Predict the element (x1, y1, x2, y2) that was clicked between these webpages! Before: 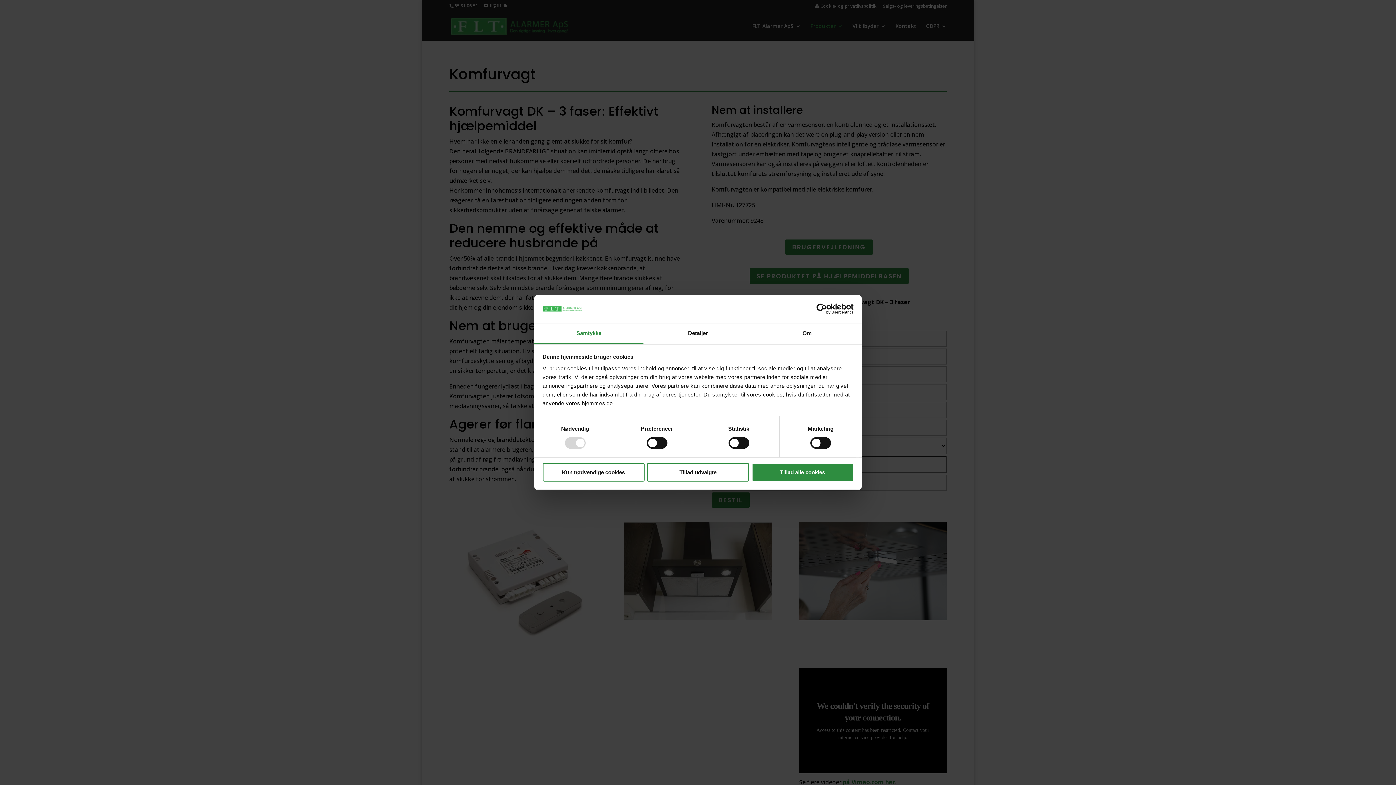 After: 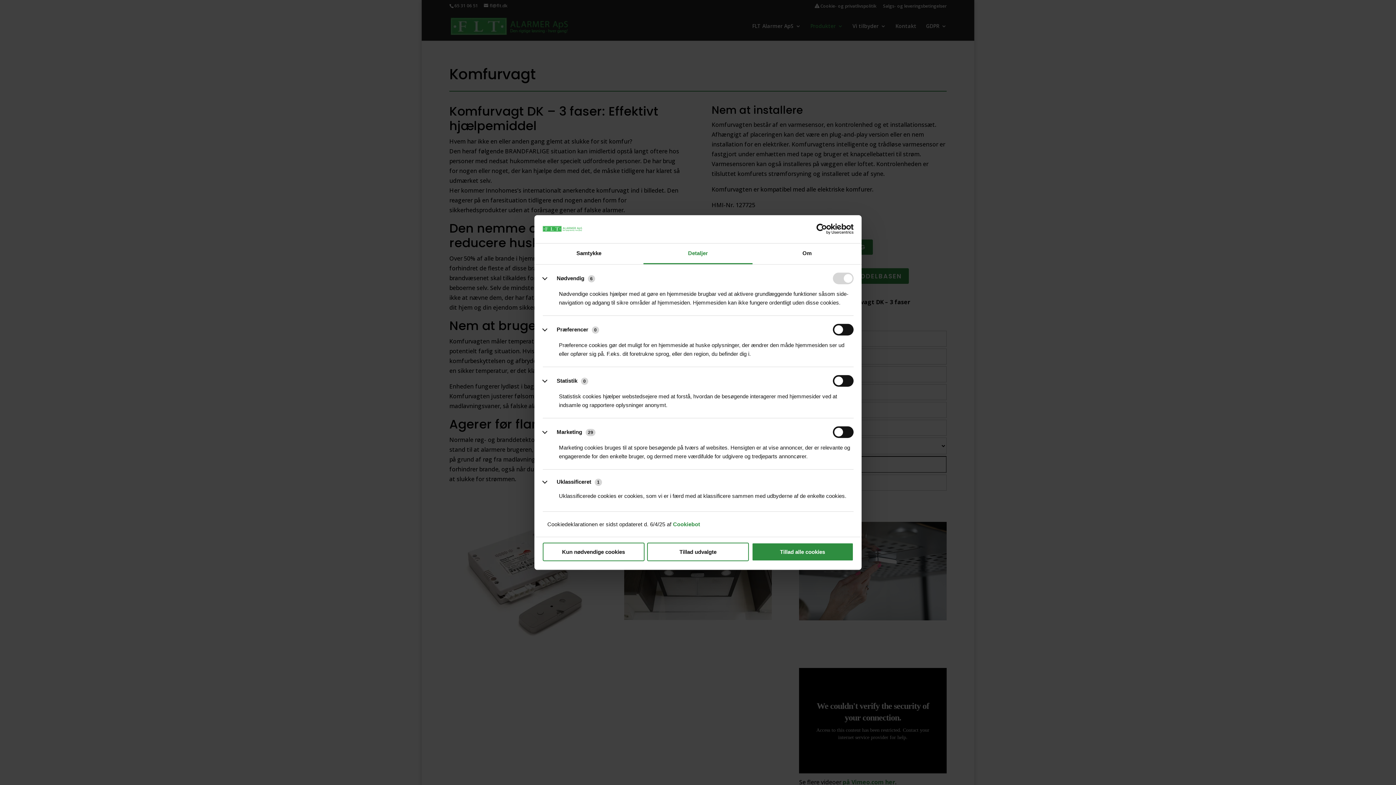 Action: bbox: (643, 323, 752, 344) label: Detaljer